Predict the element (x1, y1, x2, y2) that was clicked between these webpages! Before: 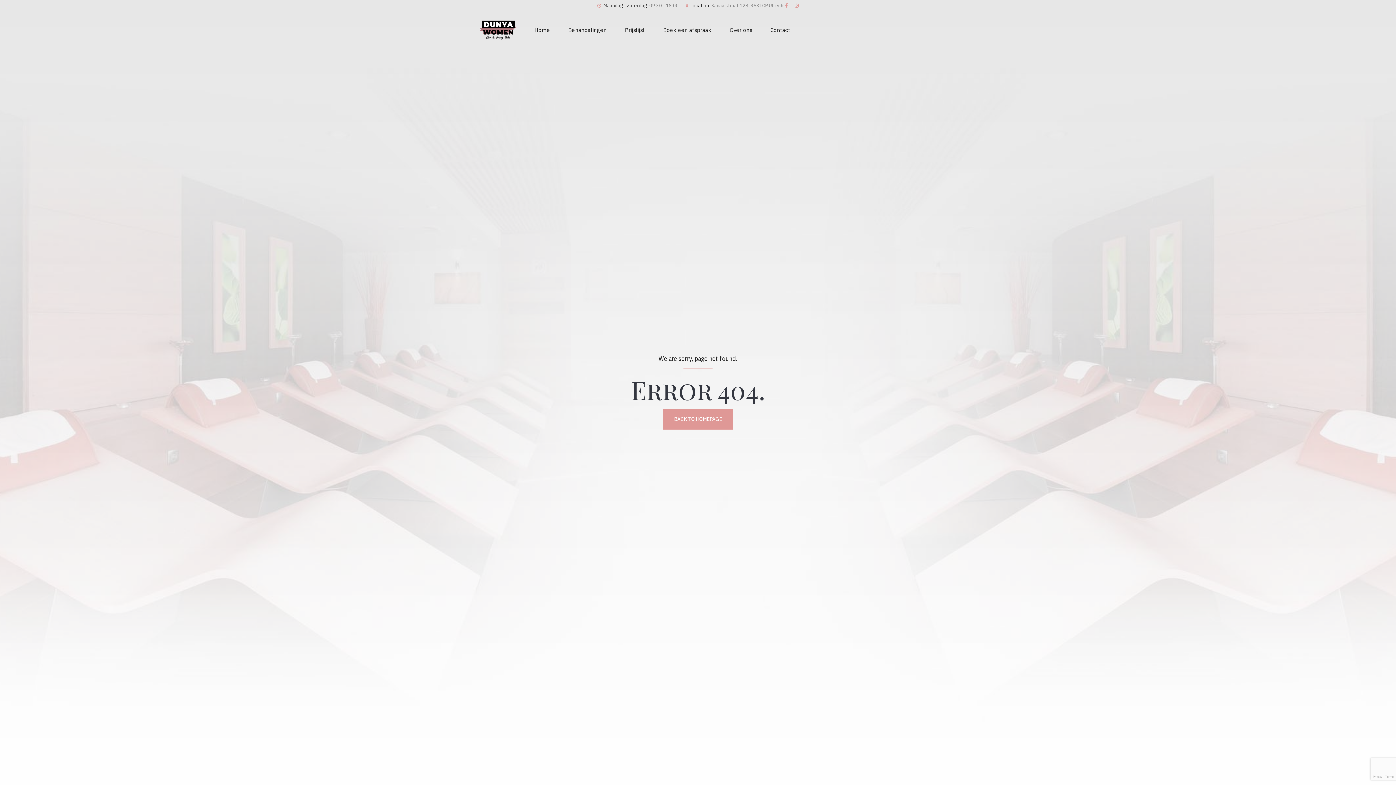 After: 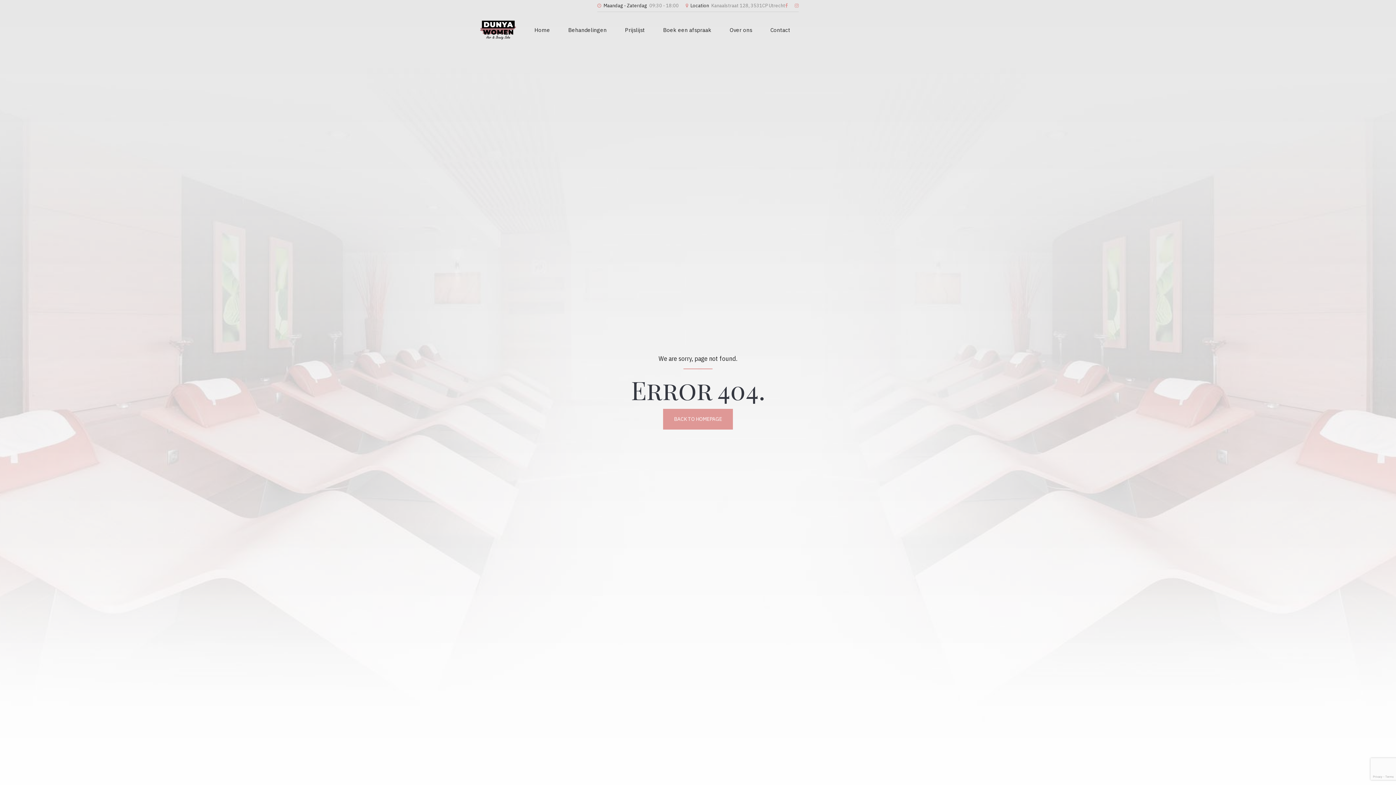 Action: bbox: (794, 0, 798, 11)